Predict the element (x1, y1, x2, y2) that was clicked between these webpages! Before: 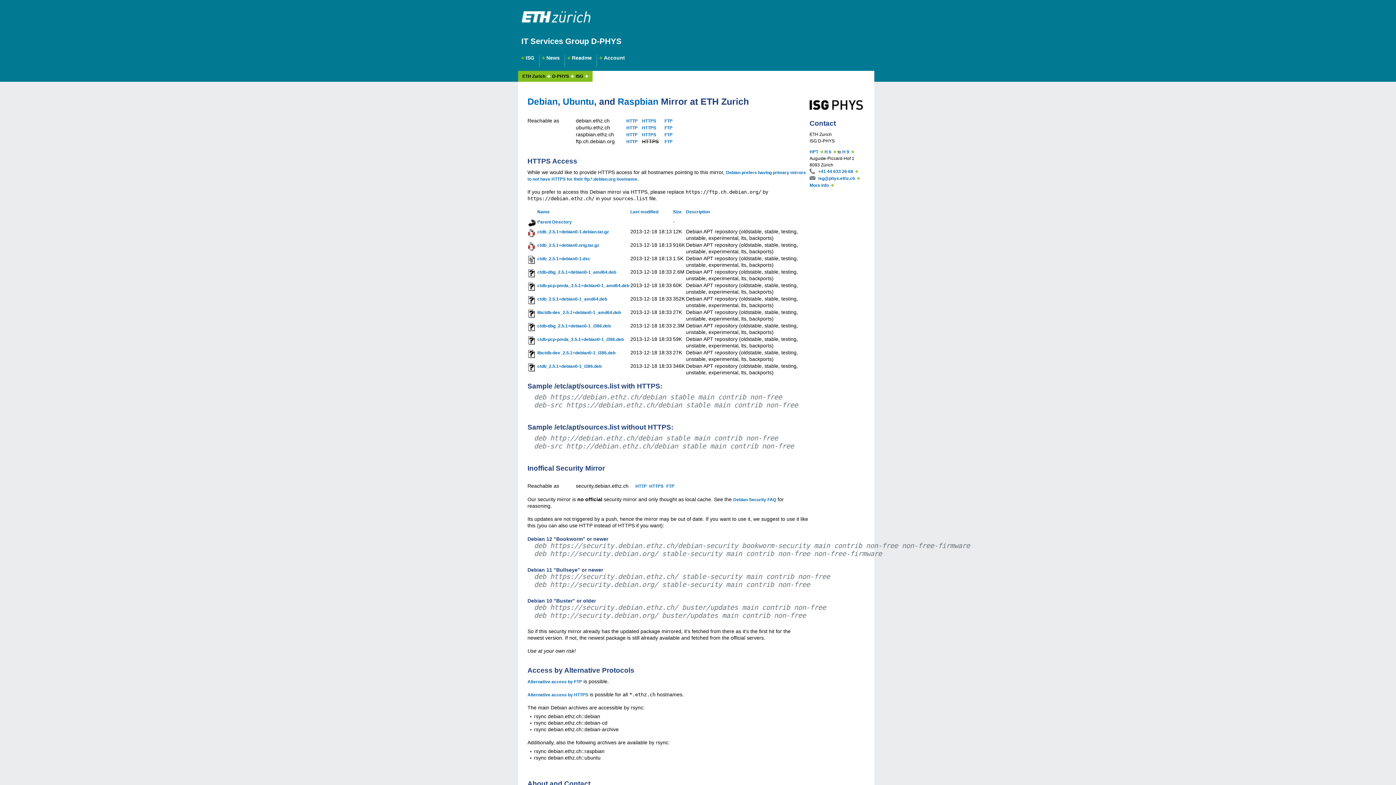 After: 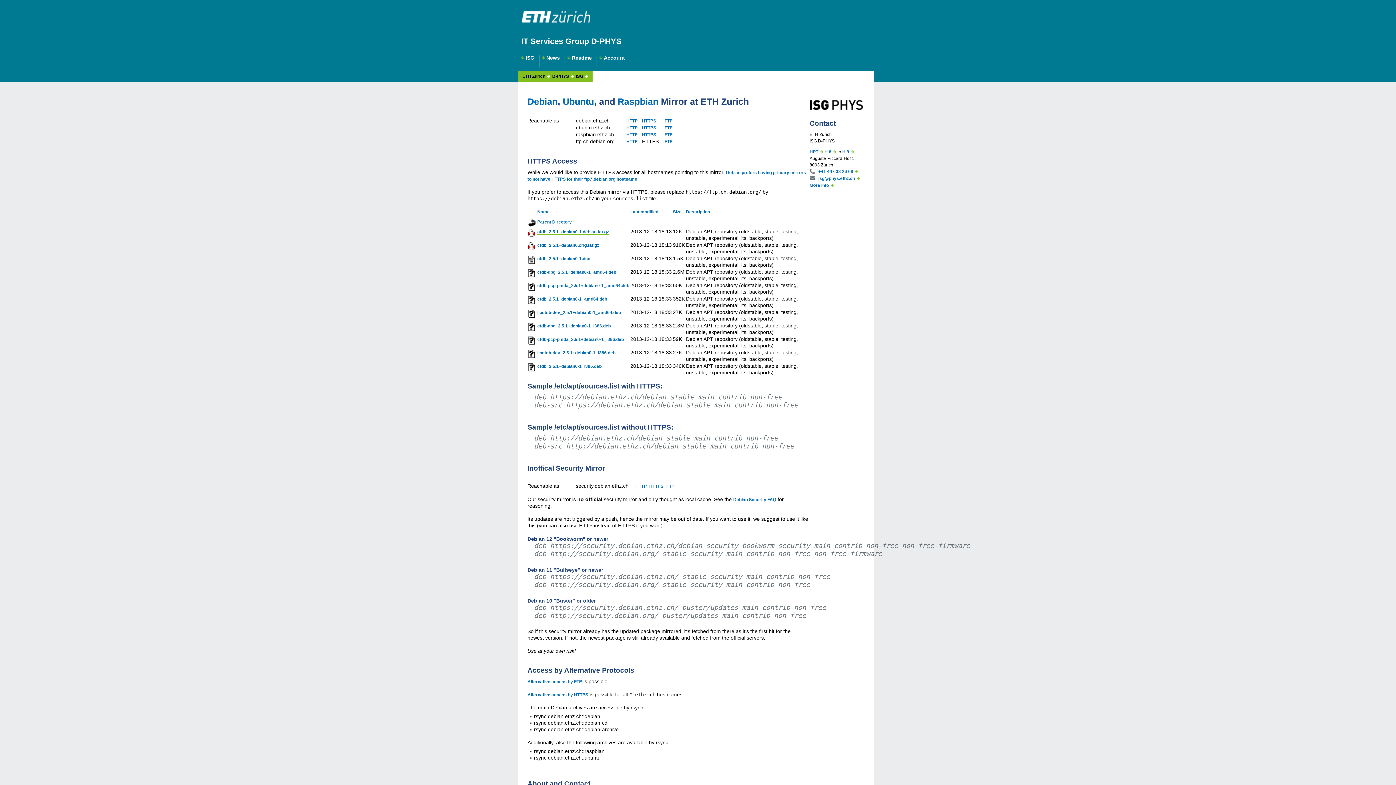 Action: label: ctdb_2.5.1+debian0-1.debian.tar.gz bbox: (537, 229, 609, 234)